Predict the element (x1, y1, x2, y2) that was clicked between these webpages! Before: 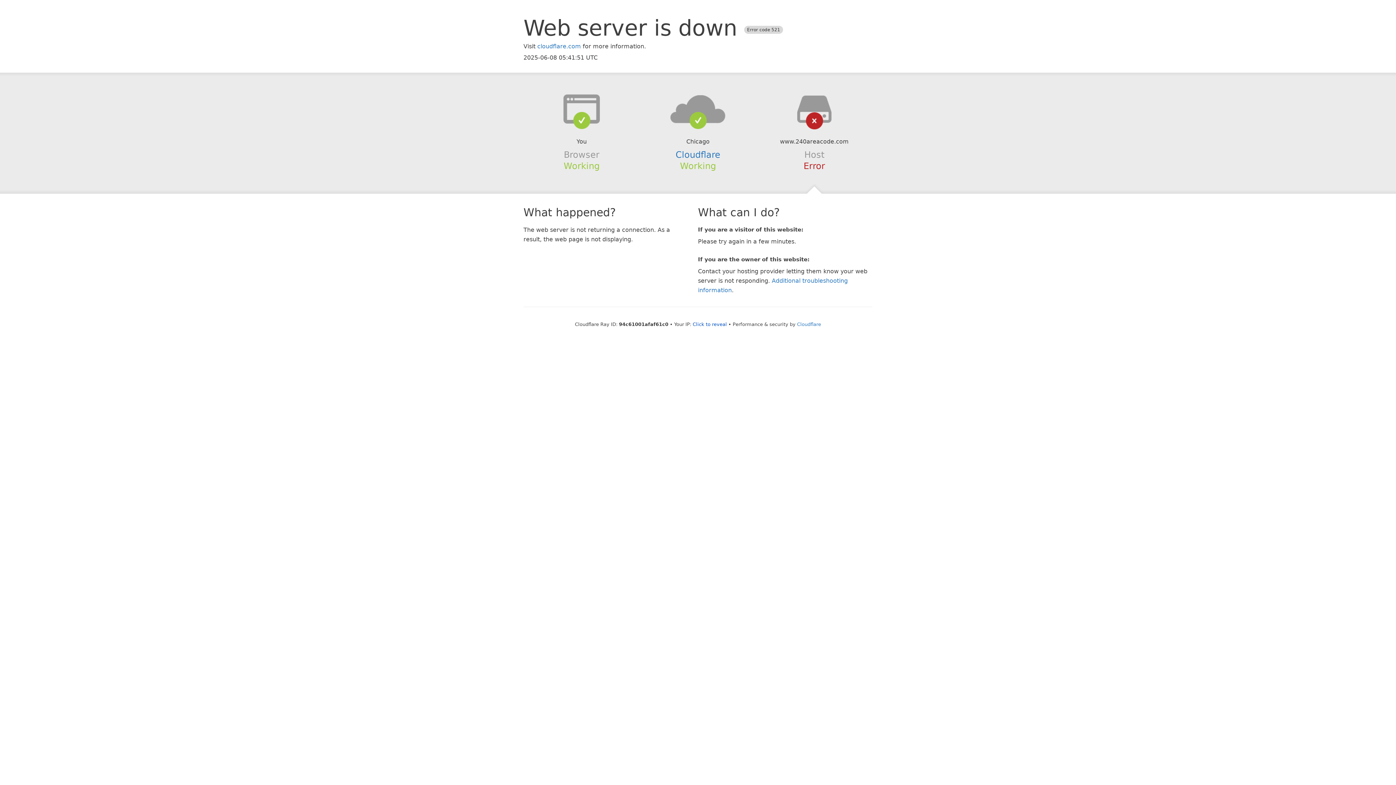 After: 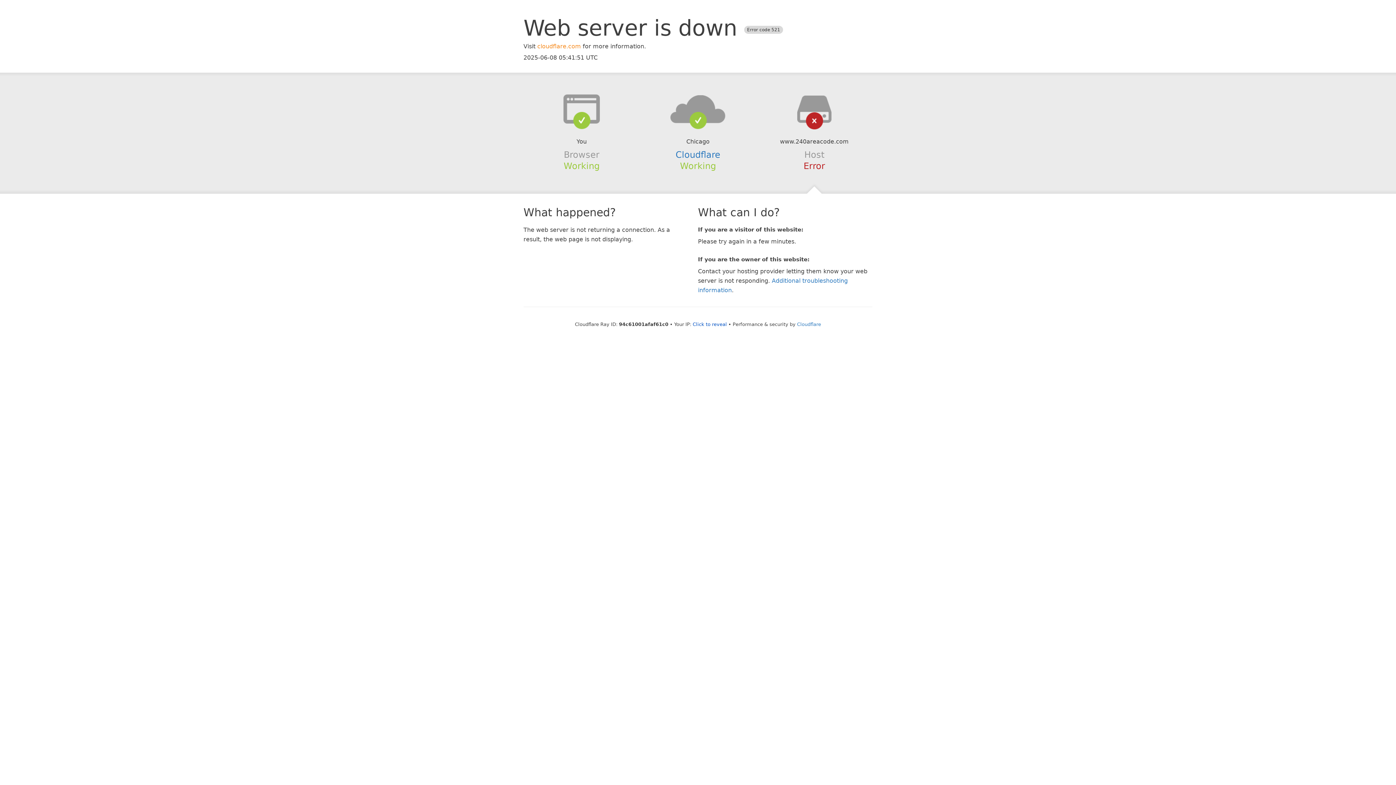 Action: label: cloudflare.com bbox: (537, 42, 581, 49)